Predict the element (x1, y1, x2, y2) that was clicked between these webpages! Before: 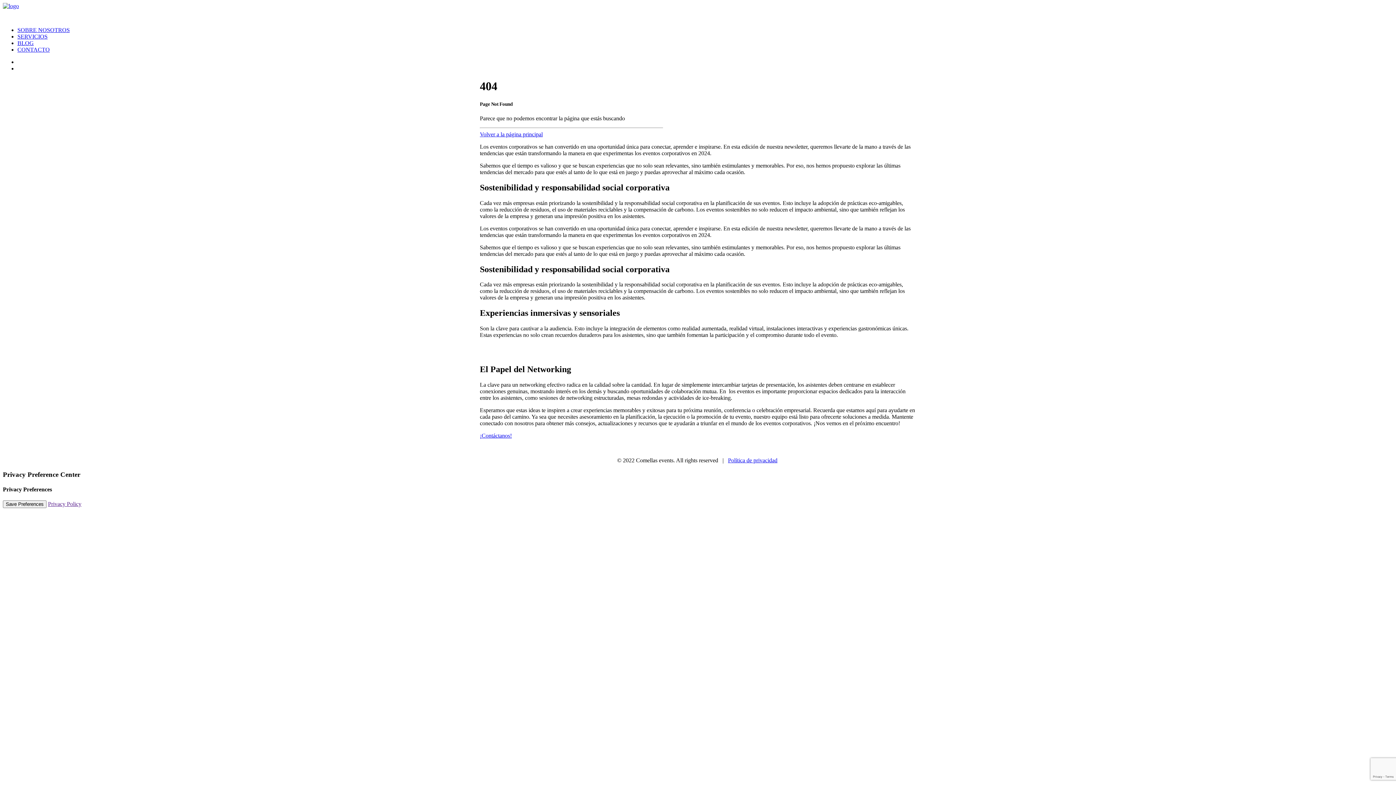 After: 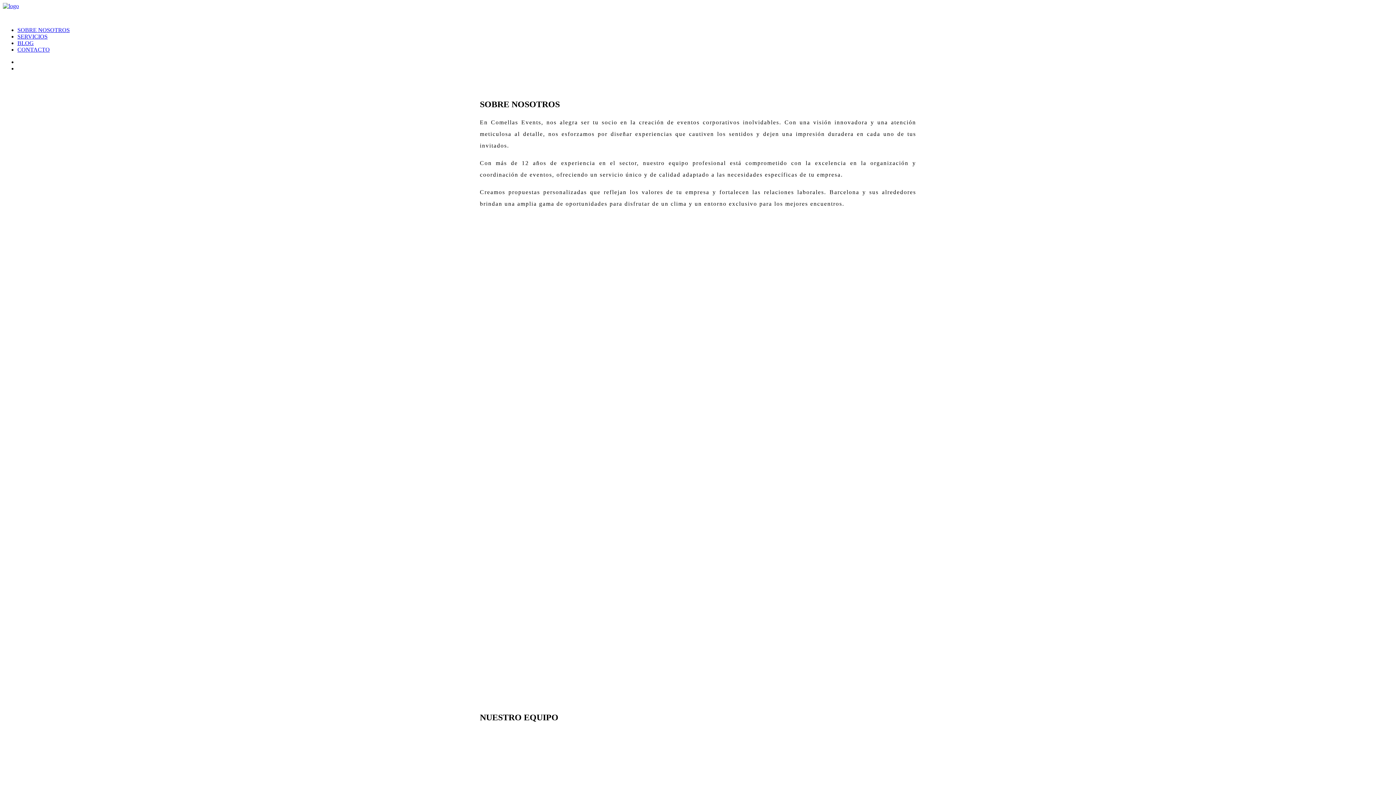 Action: bbox: (17, 26, 69, 33) label: SOBRE NOSOTROS